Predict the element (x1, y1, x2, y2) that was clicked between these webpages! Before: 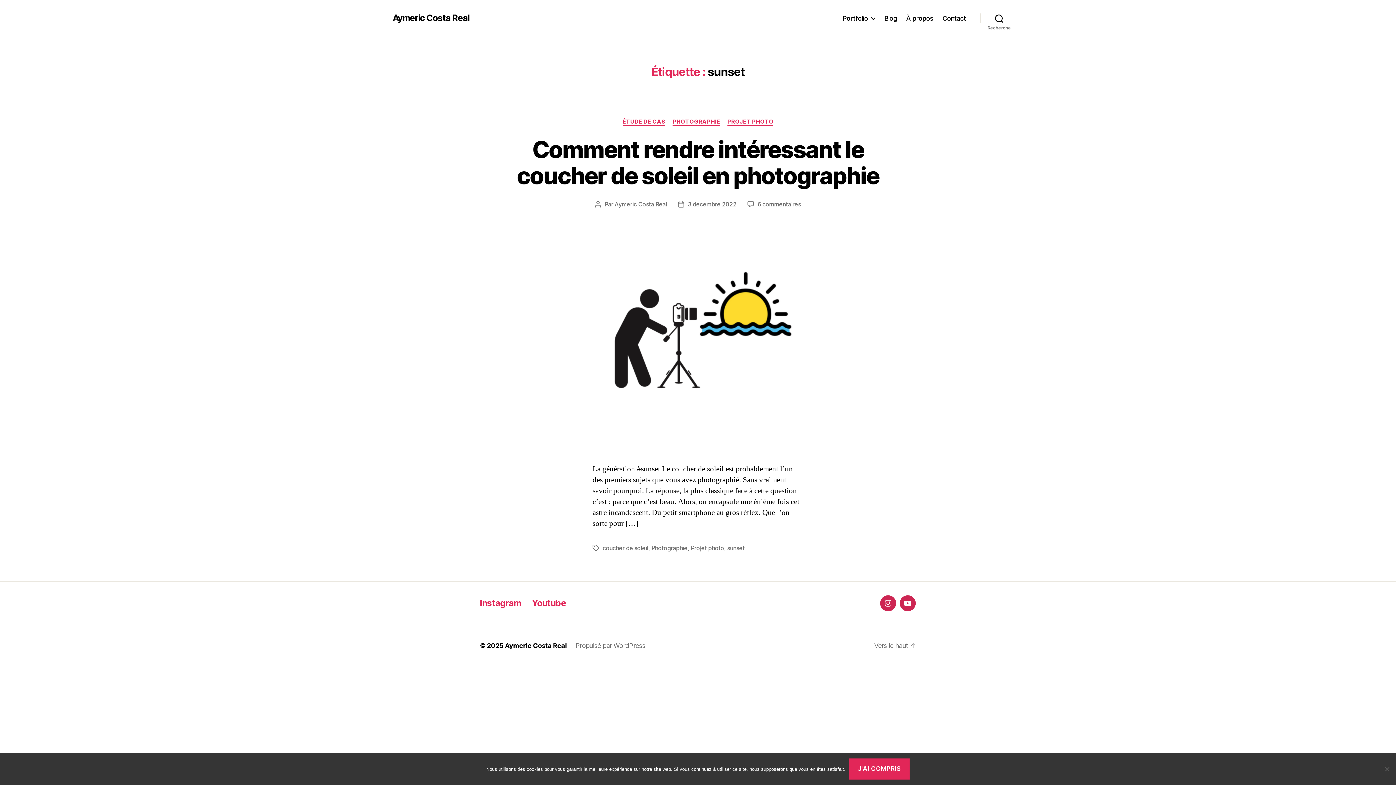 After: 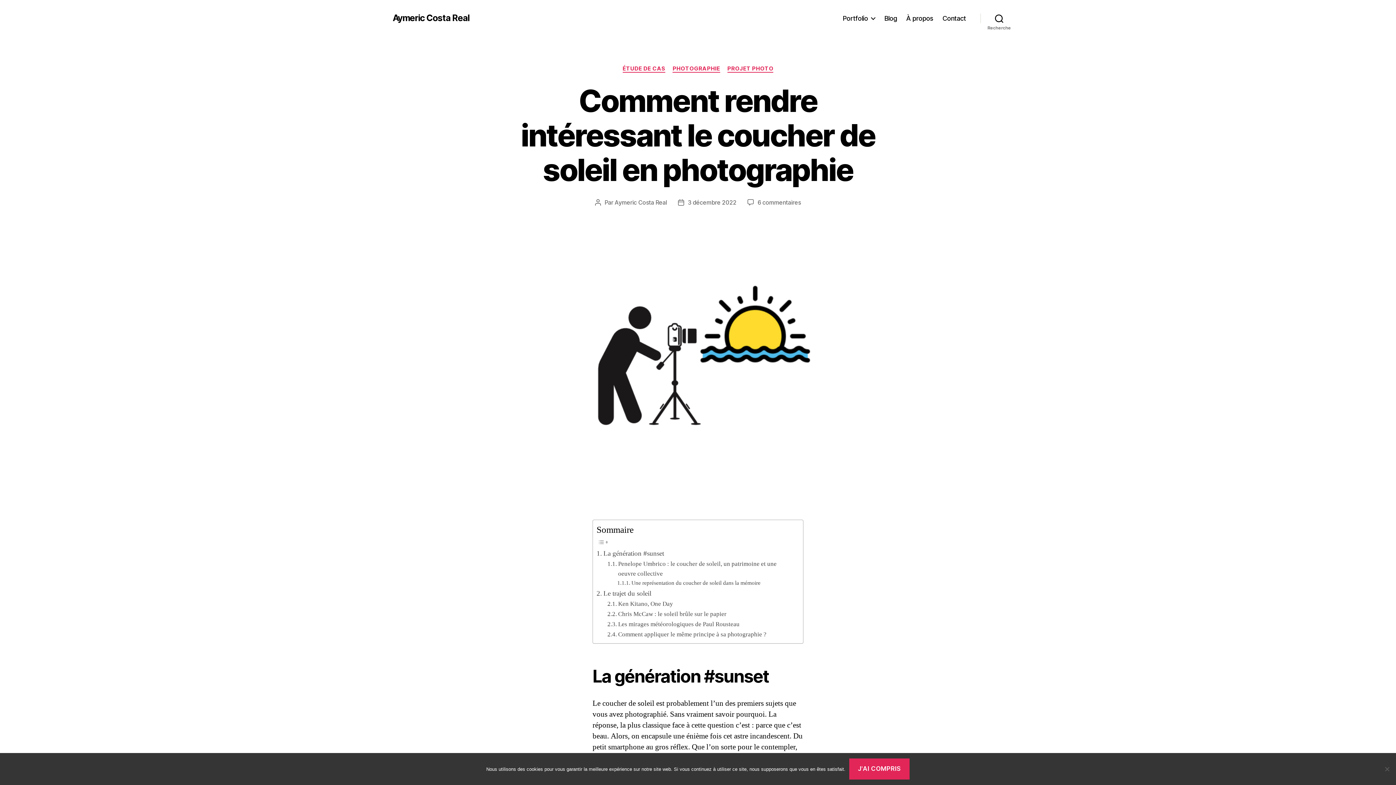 Action: label: Comment rendre intéressant le coucher de soleil en photographie bbox: (517, 135, 879, 189)